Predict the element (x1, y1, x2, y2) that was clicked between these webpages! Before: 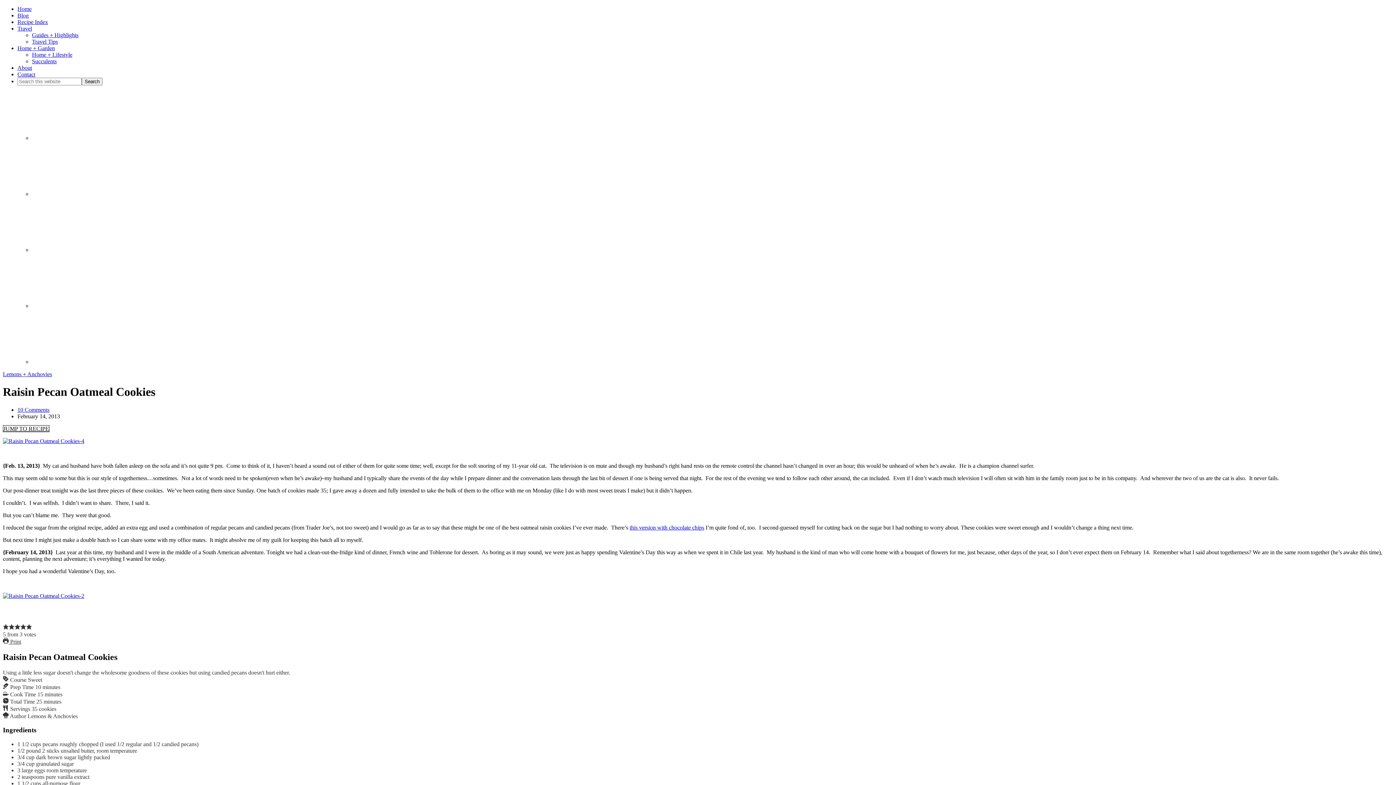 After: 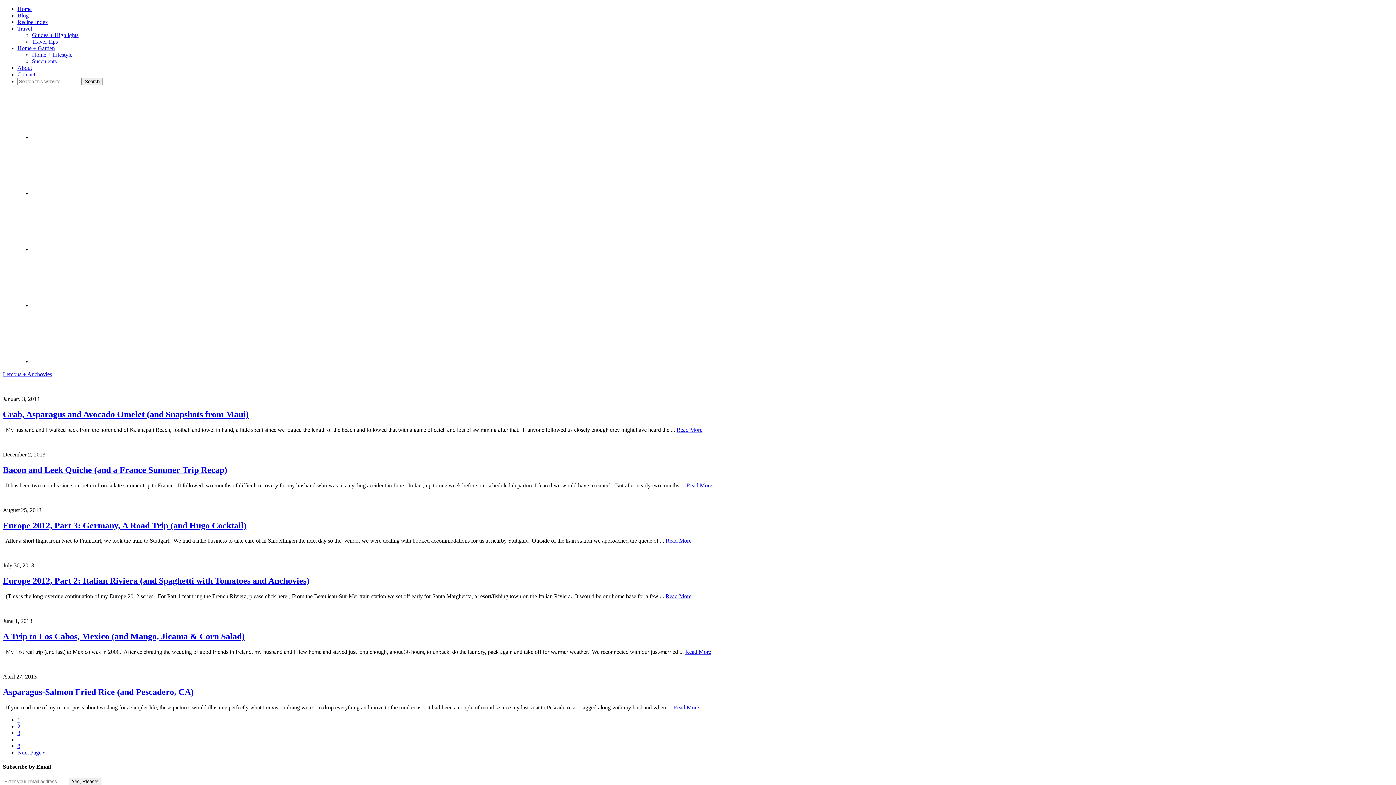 Action: bbox: (17, 25, 32, 31) label: Travel